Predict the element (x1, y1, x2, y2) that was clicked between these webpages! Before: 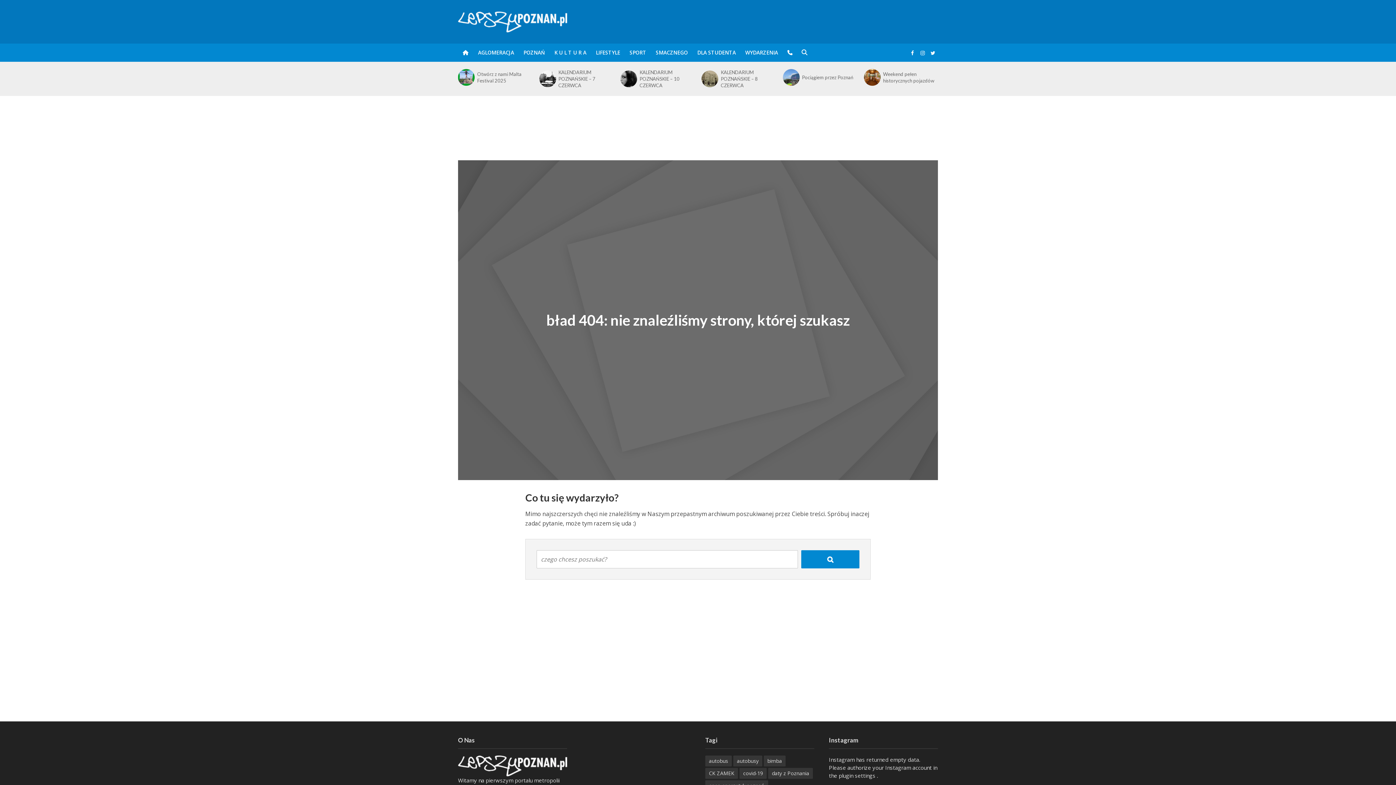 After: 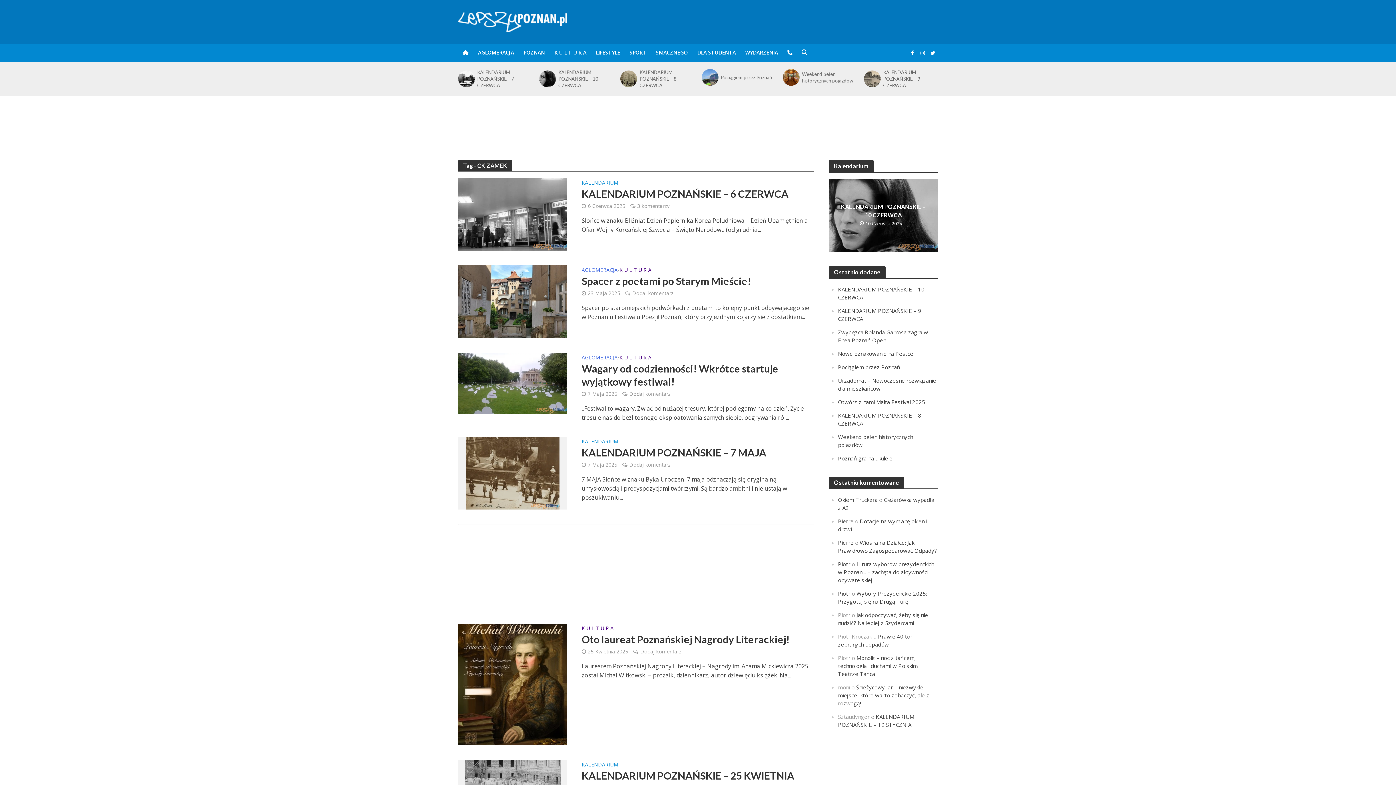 Action: label: CK ZAMEK (344 items) bbox: (705, 768, 738, 779)